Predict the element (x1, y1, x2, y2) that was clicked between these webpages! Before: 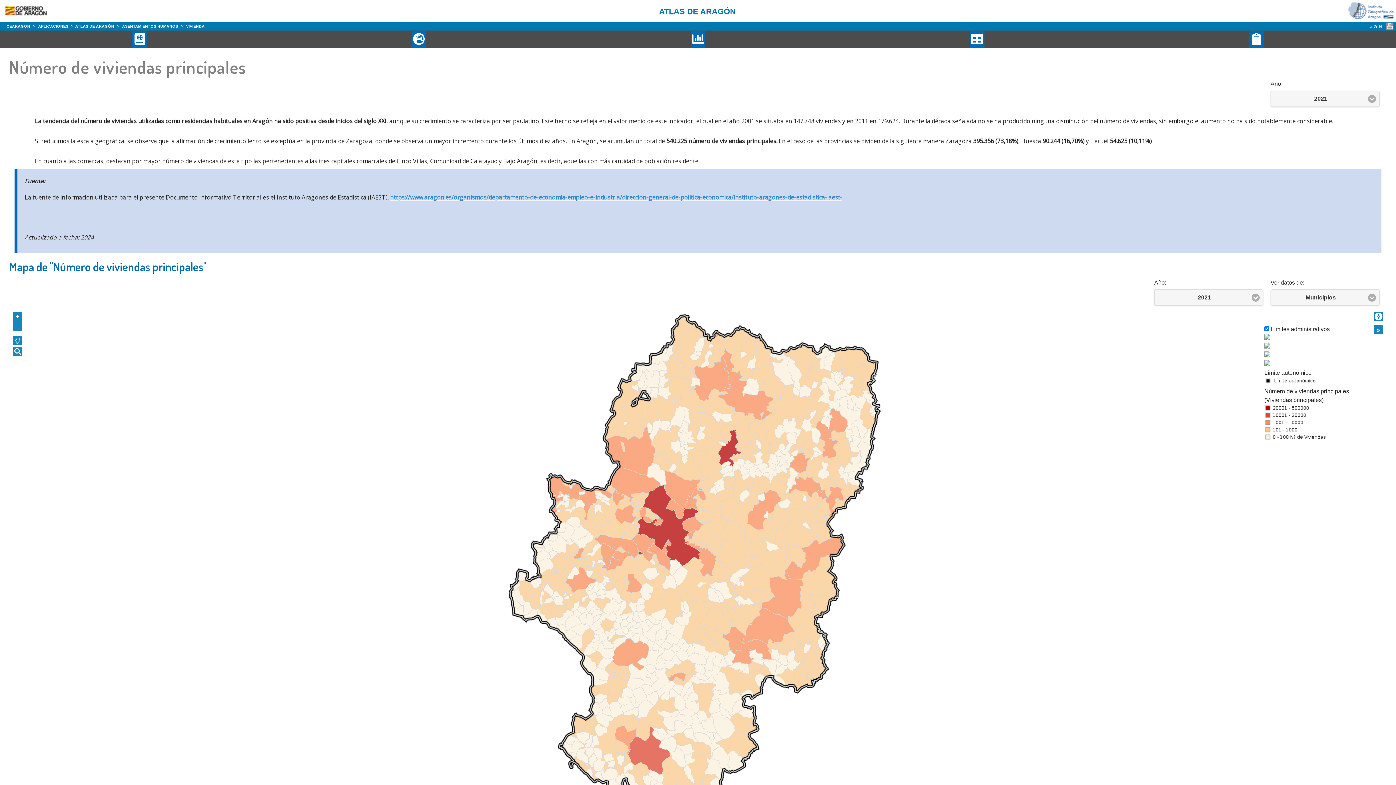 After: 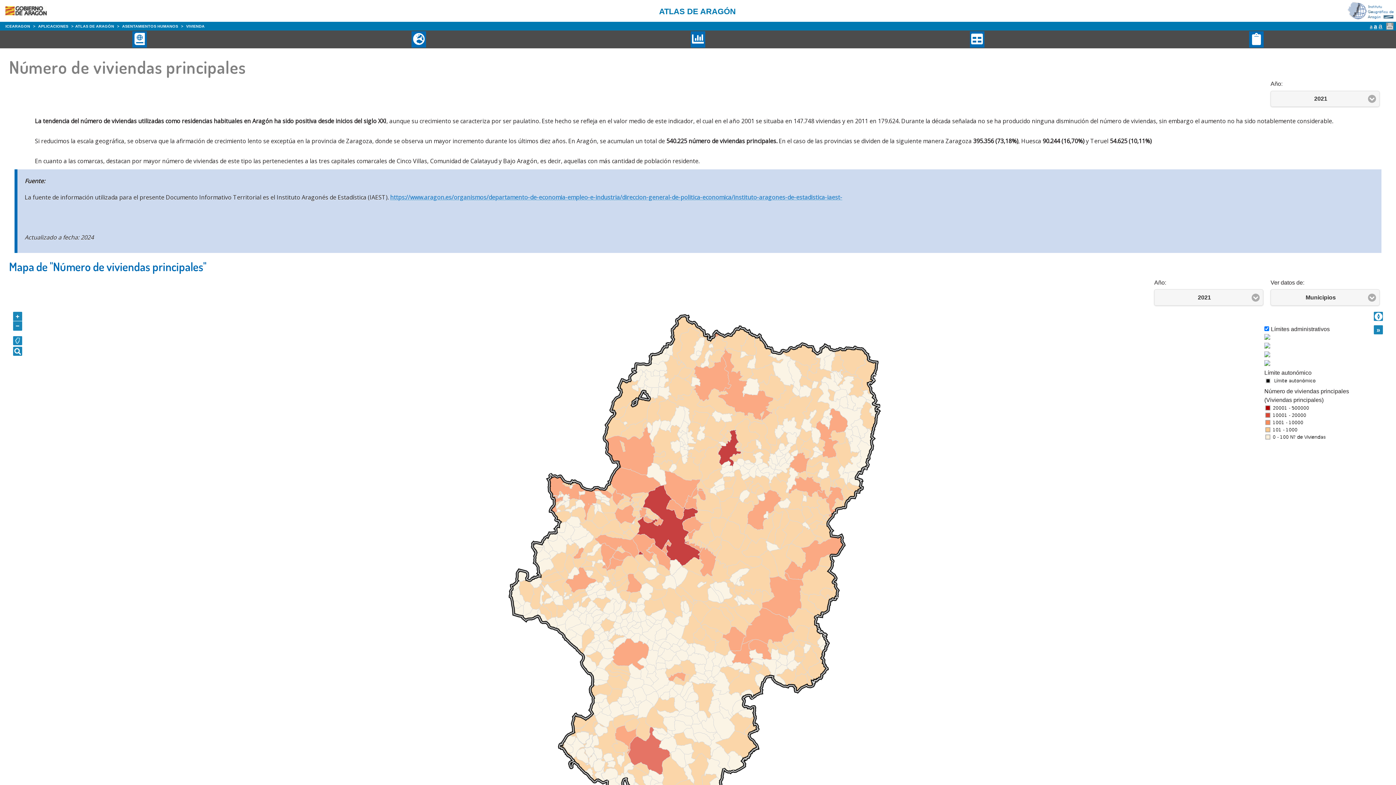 Action: bbox: (36, 22, 70, 30) label: APLICACIONES